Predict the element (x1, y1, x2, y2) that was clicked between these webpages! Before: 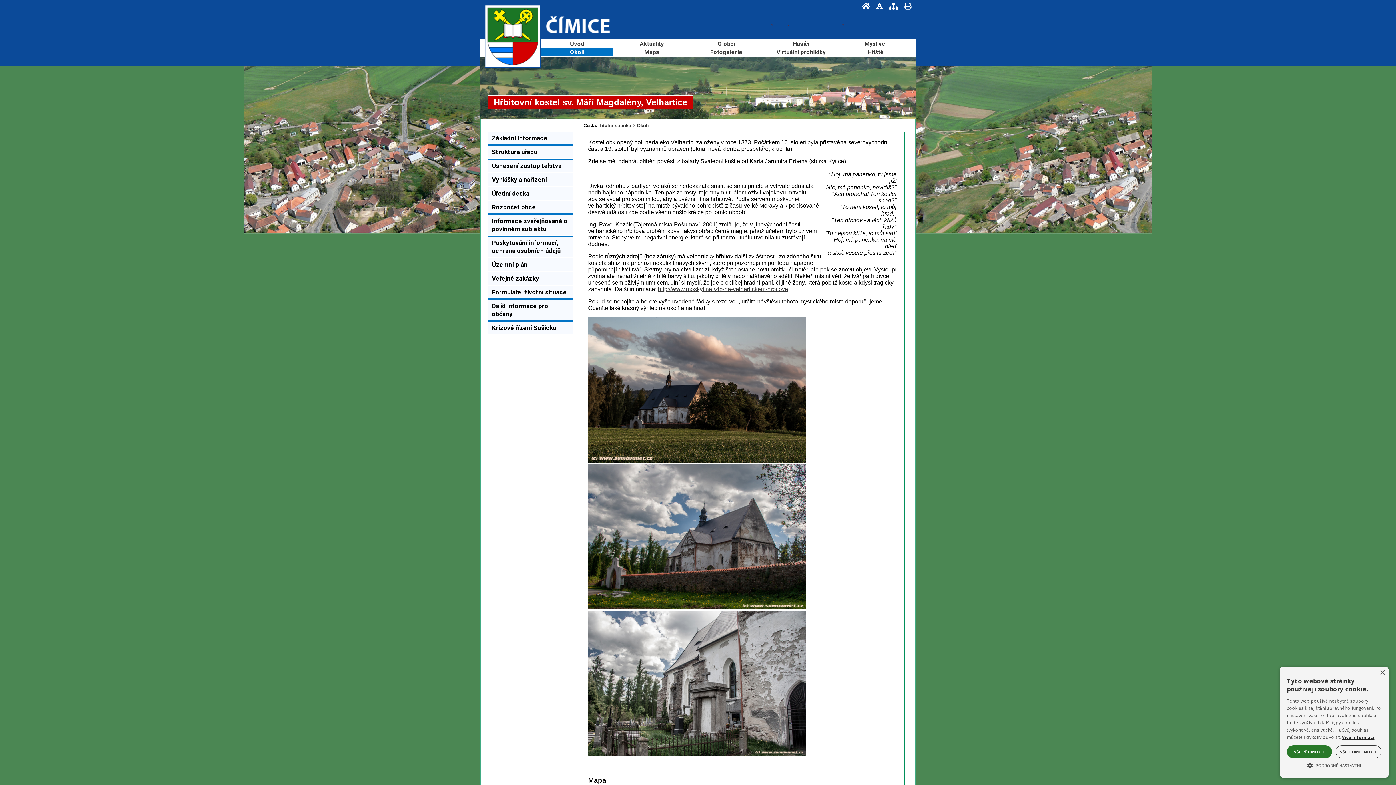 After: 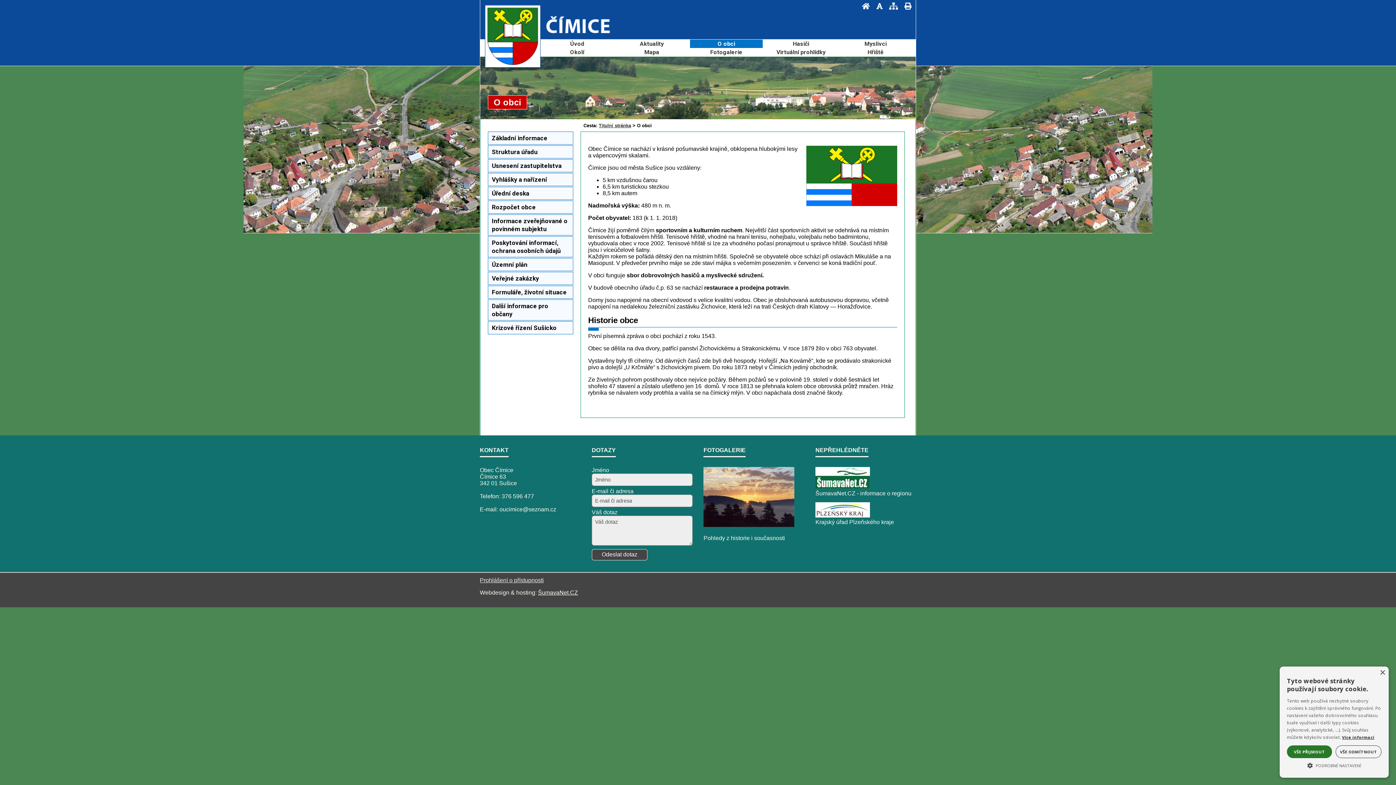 Action: label: O obci bbox: (689, 39, 763, 48)